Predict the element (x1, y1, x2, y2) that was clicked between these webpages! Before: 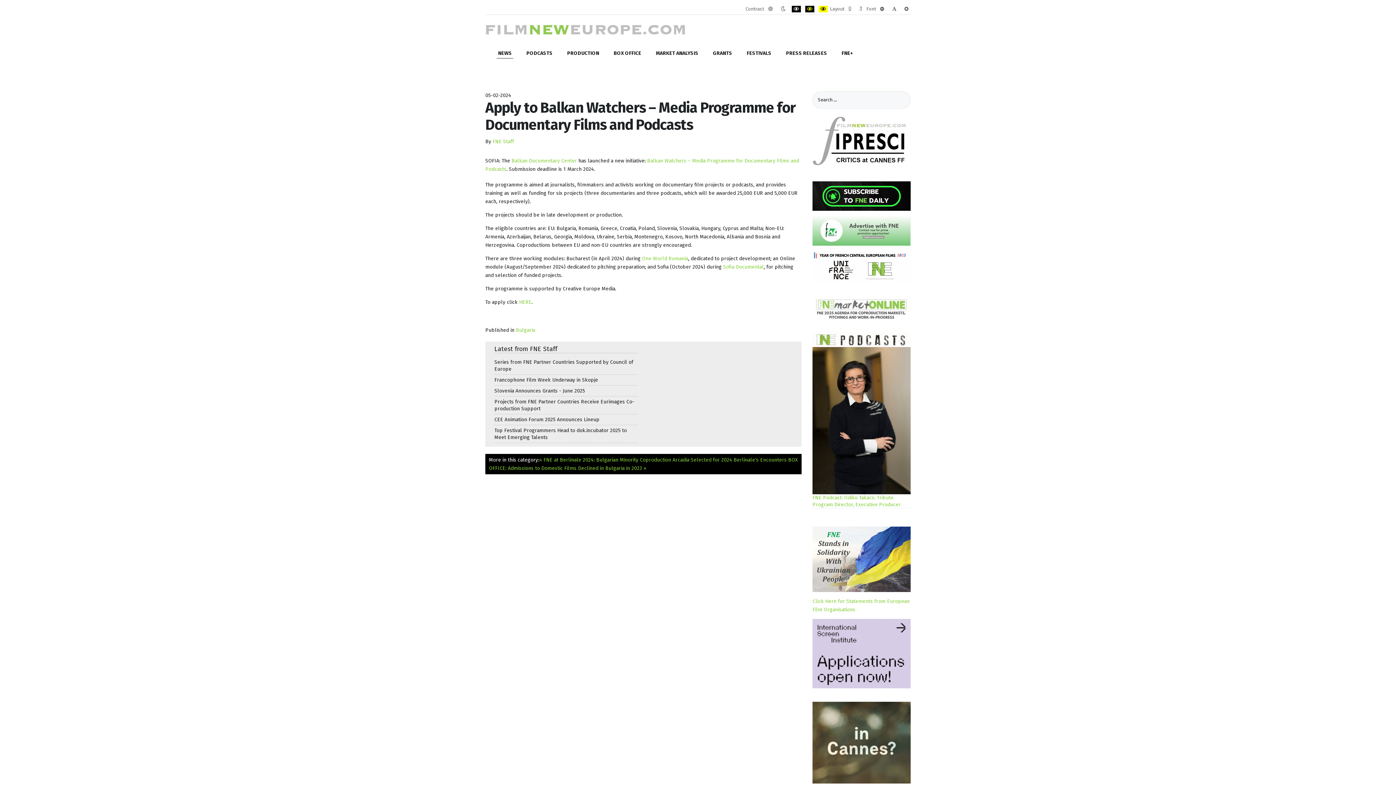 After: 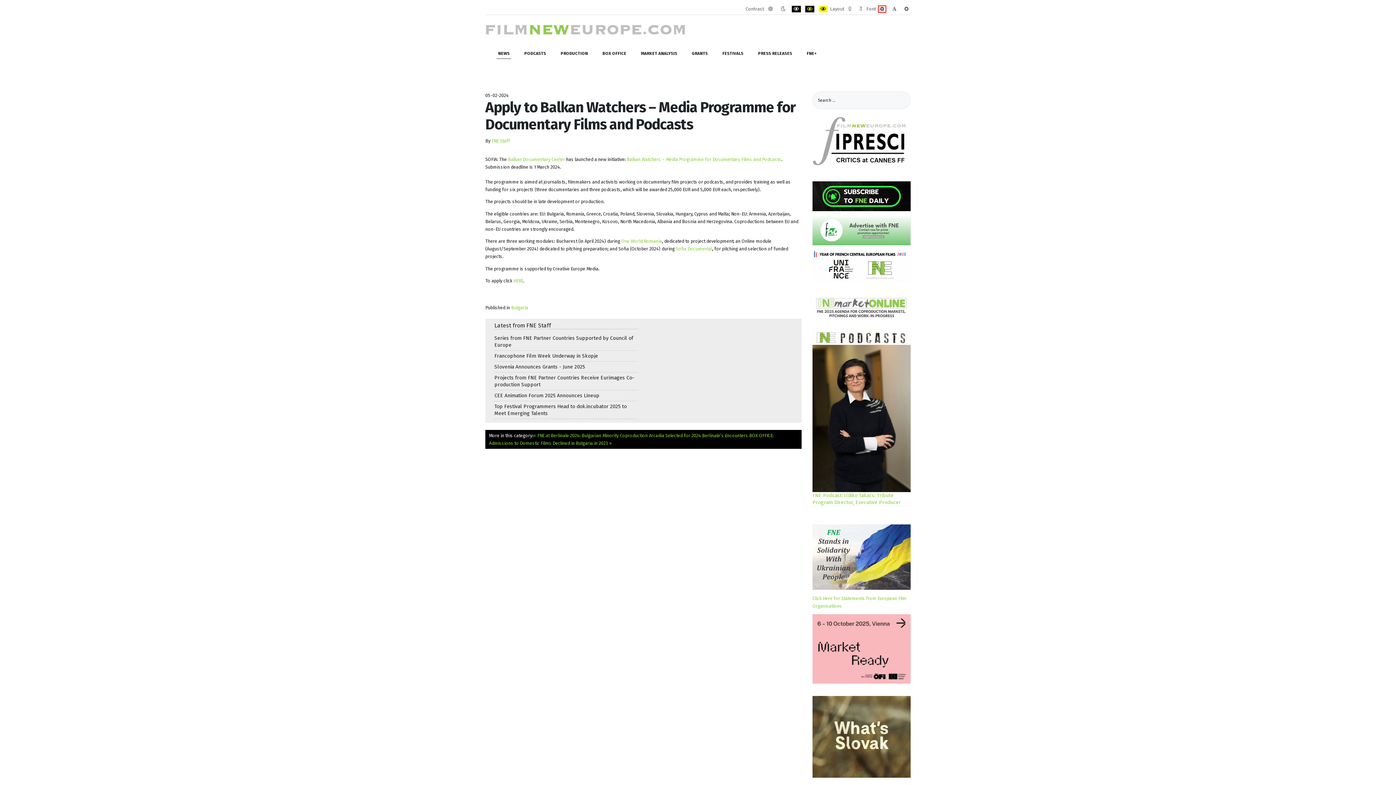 Action: label: PLG_SYSTEM_JMFRAMEWORK_CONFIG_RESIZER_SMALL_LABEL bbox: (878, 5, 886, 12)